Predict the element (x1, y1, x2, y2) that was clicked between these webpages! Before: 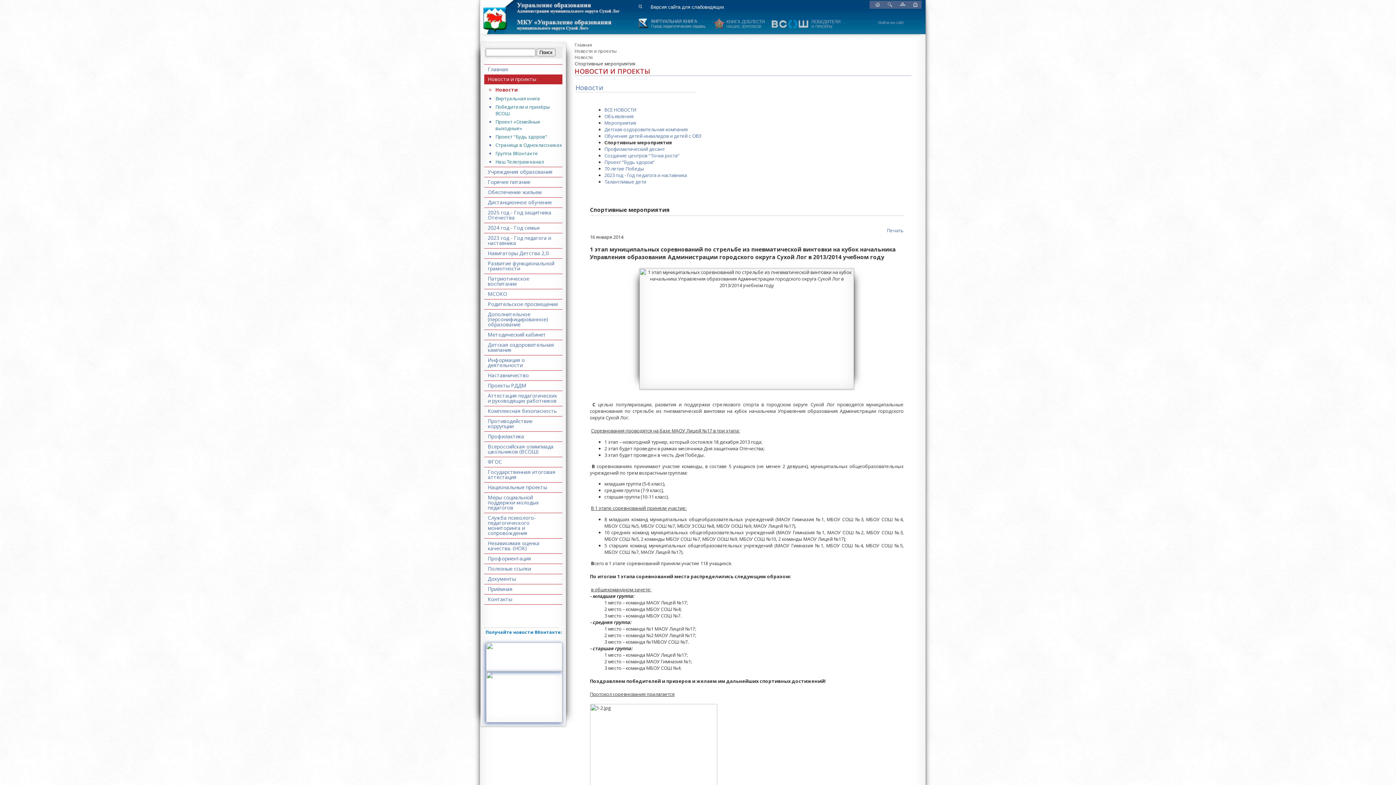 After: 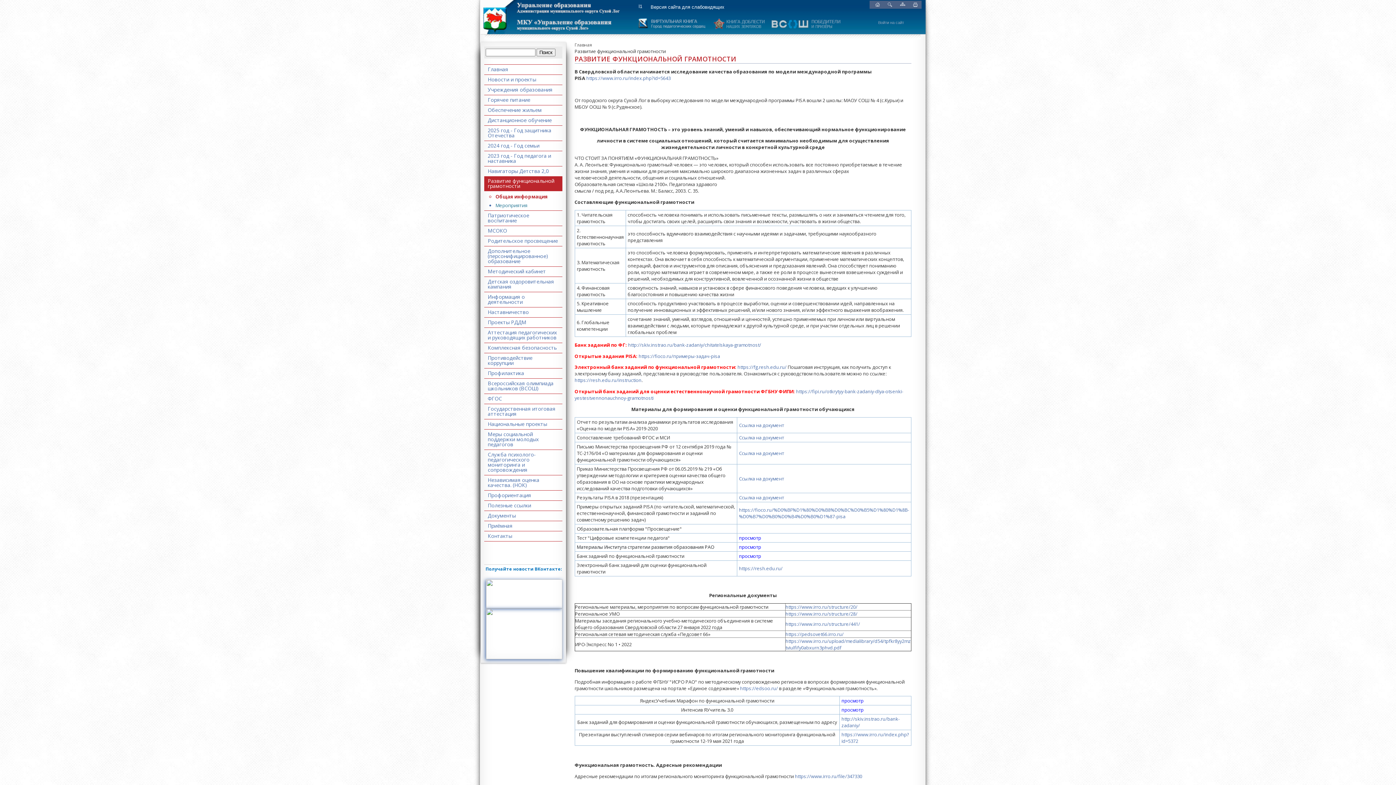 Action: label: Развитие функциональной грамотности bbox: (484, 258, 562, 273)